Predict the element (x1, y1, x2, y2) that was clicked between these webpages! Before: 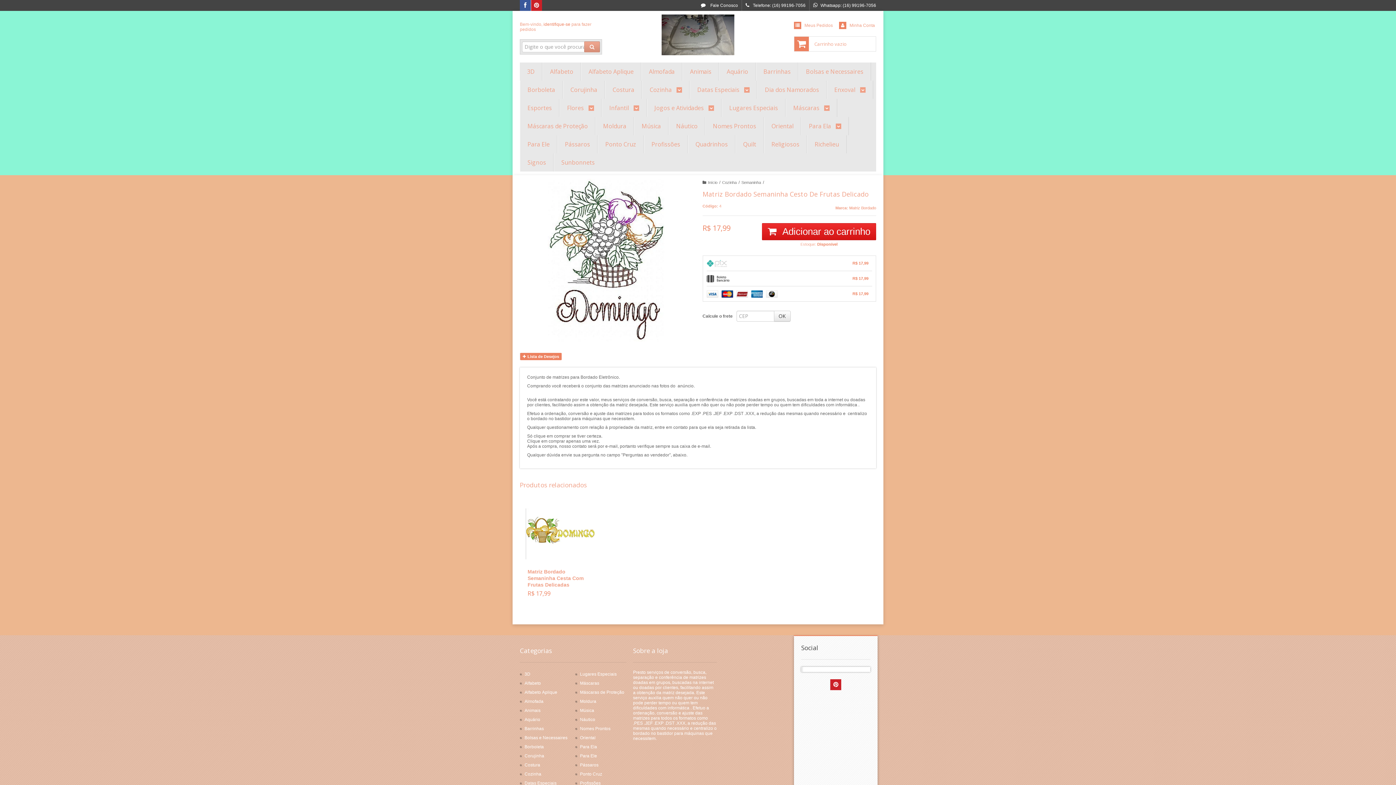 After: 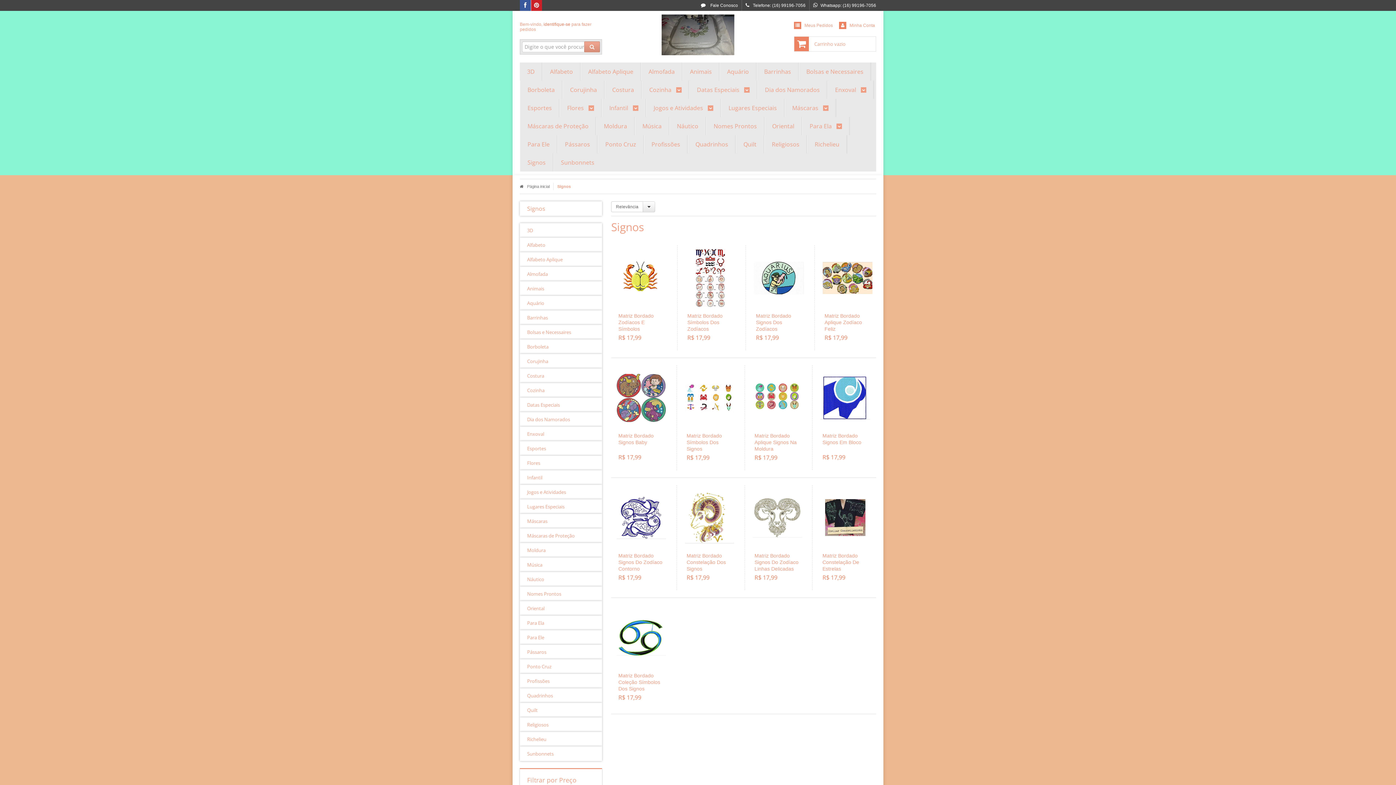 Action: label: Signos bbox: (527, 153, 546, 171)